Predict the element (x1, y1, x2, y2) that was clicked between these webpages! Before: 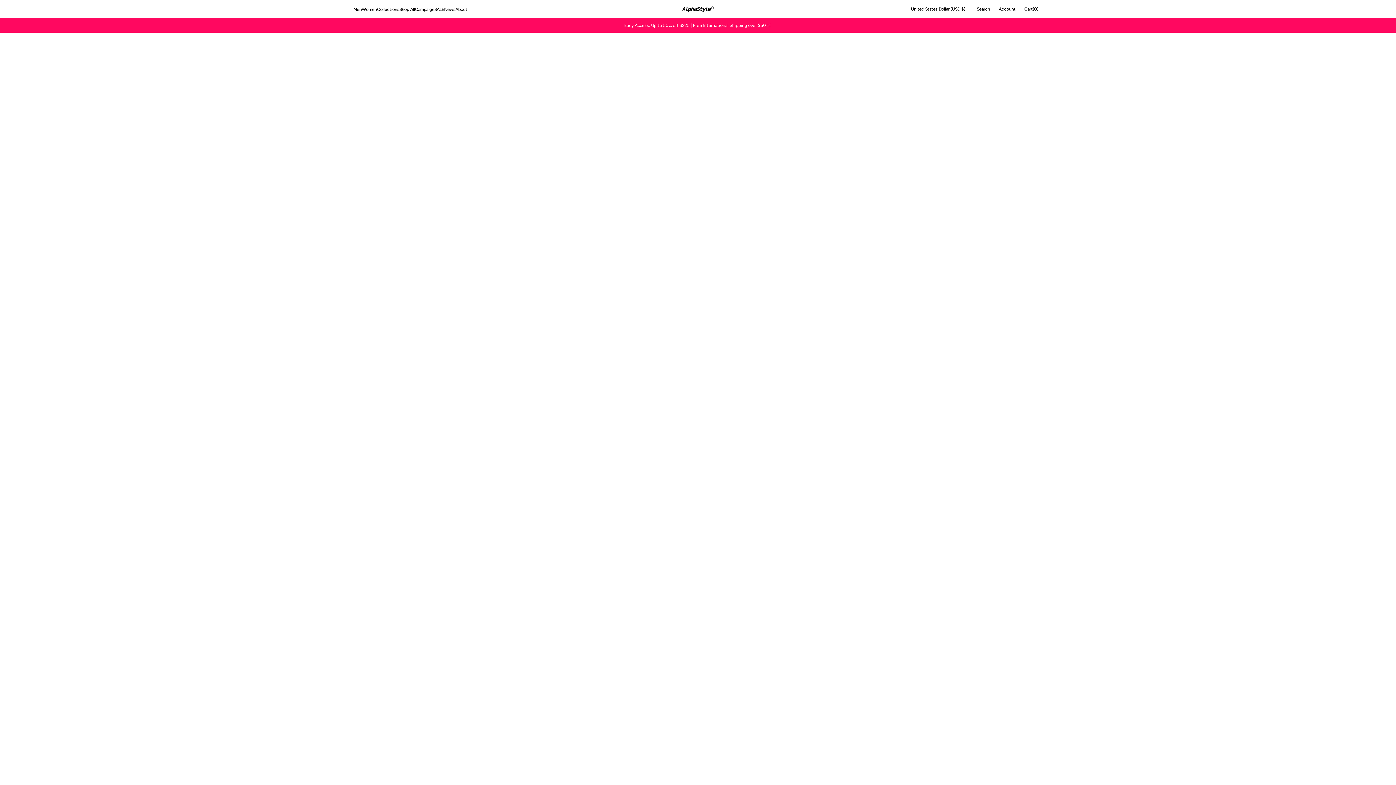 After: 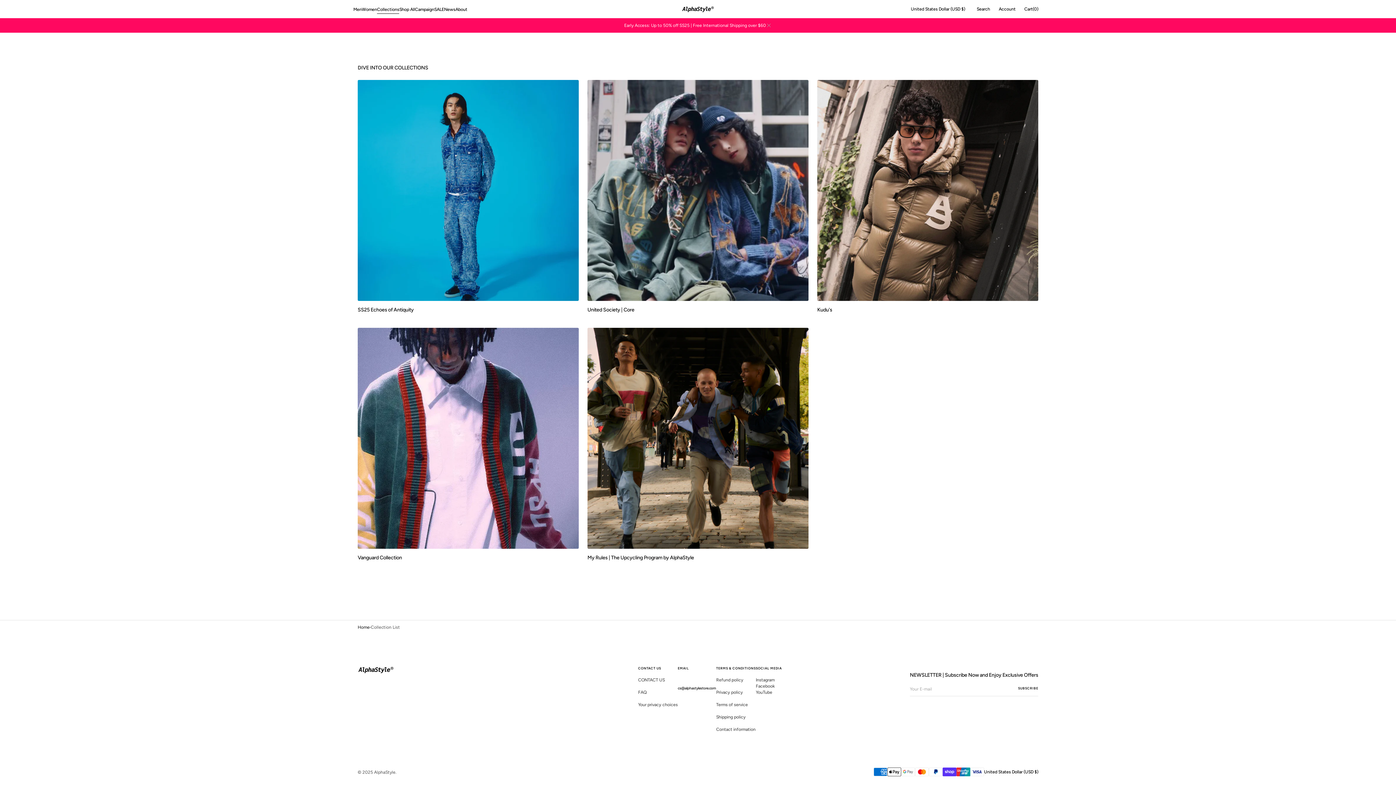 Action: bbox: (377, 6, 399, 12) label: Collections